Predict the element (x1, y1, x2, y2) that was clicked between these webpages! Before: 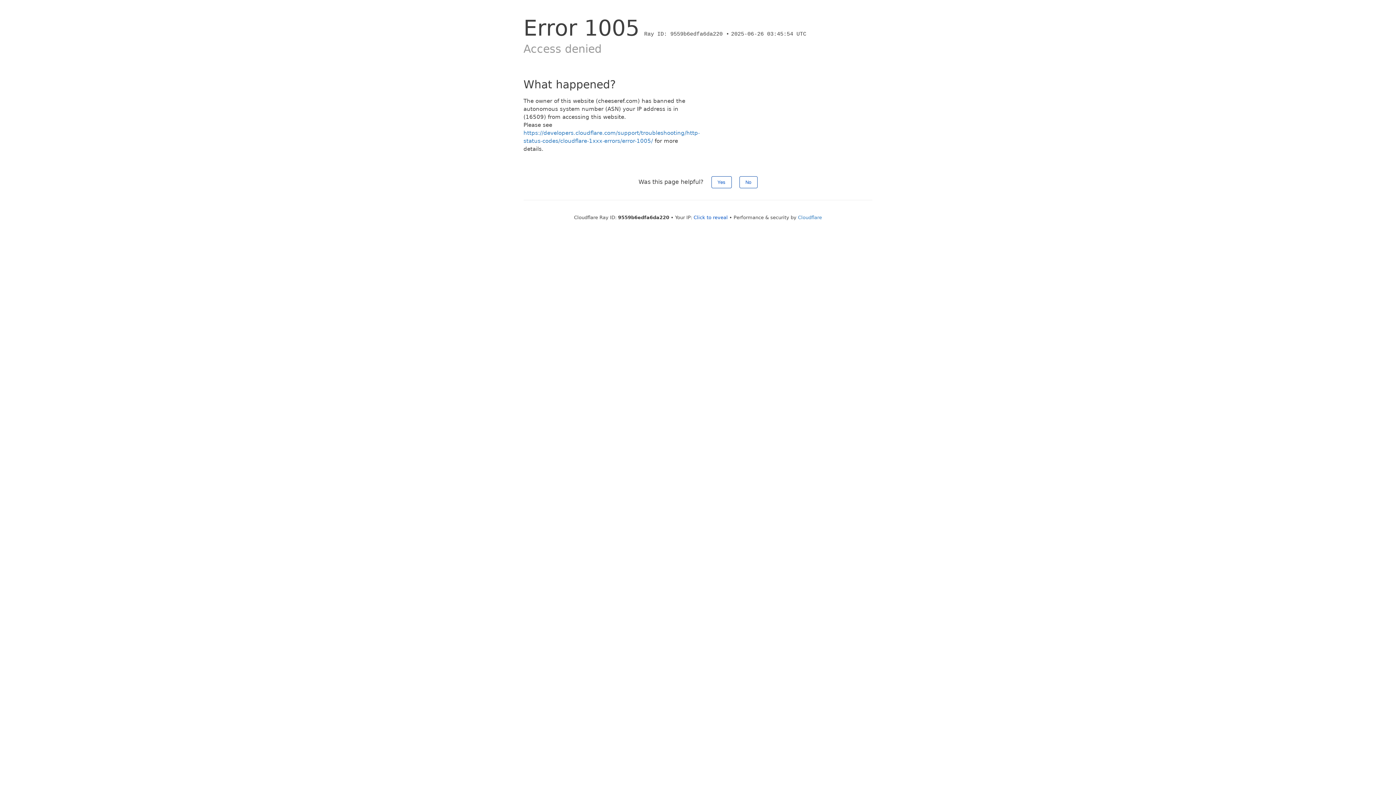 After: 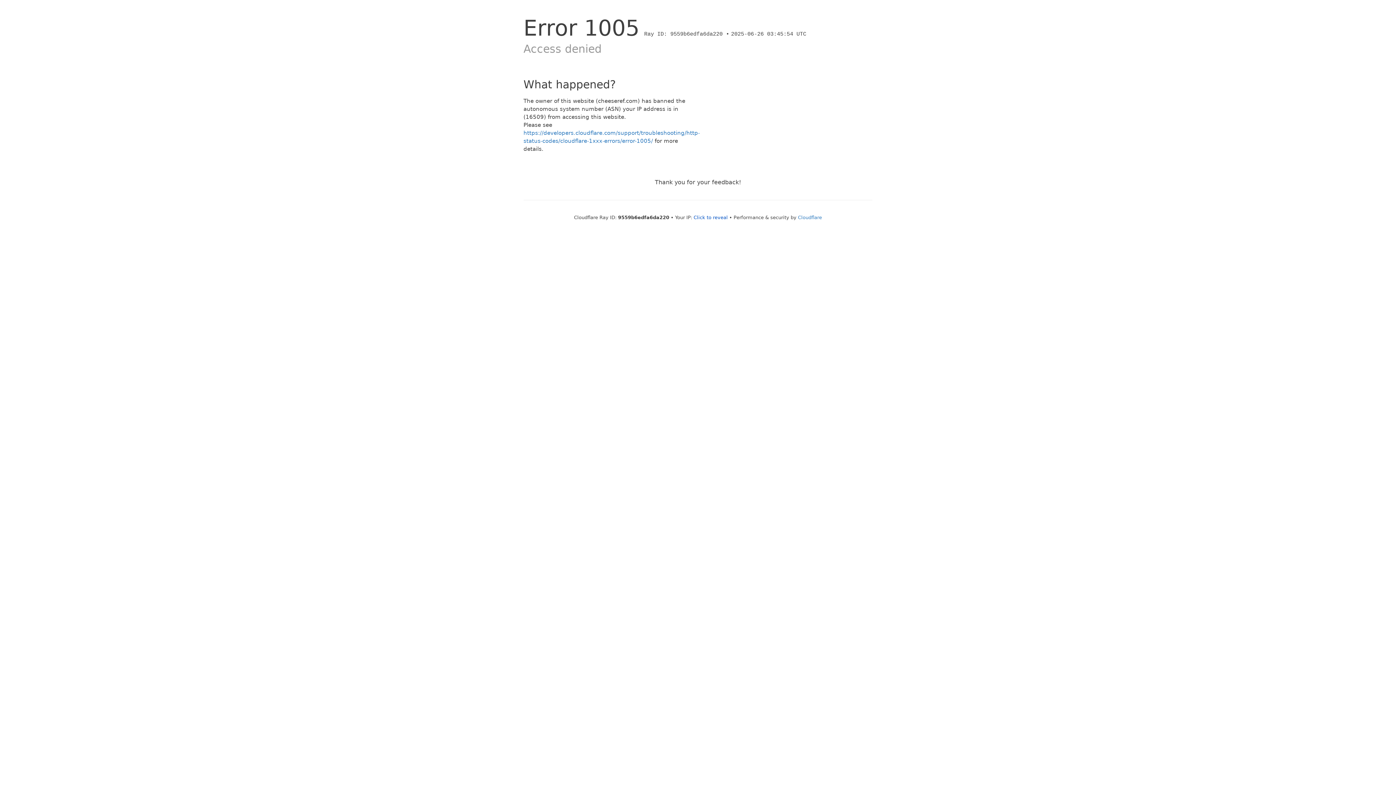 Action: label: Yes bbox: (711, 176, 731, 188)